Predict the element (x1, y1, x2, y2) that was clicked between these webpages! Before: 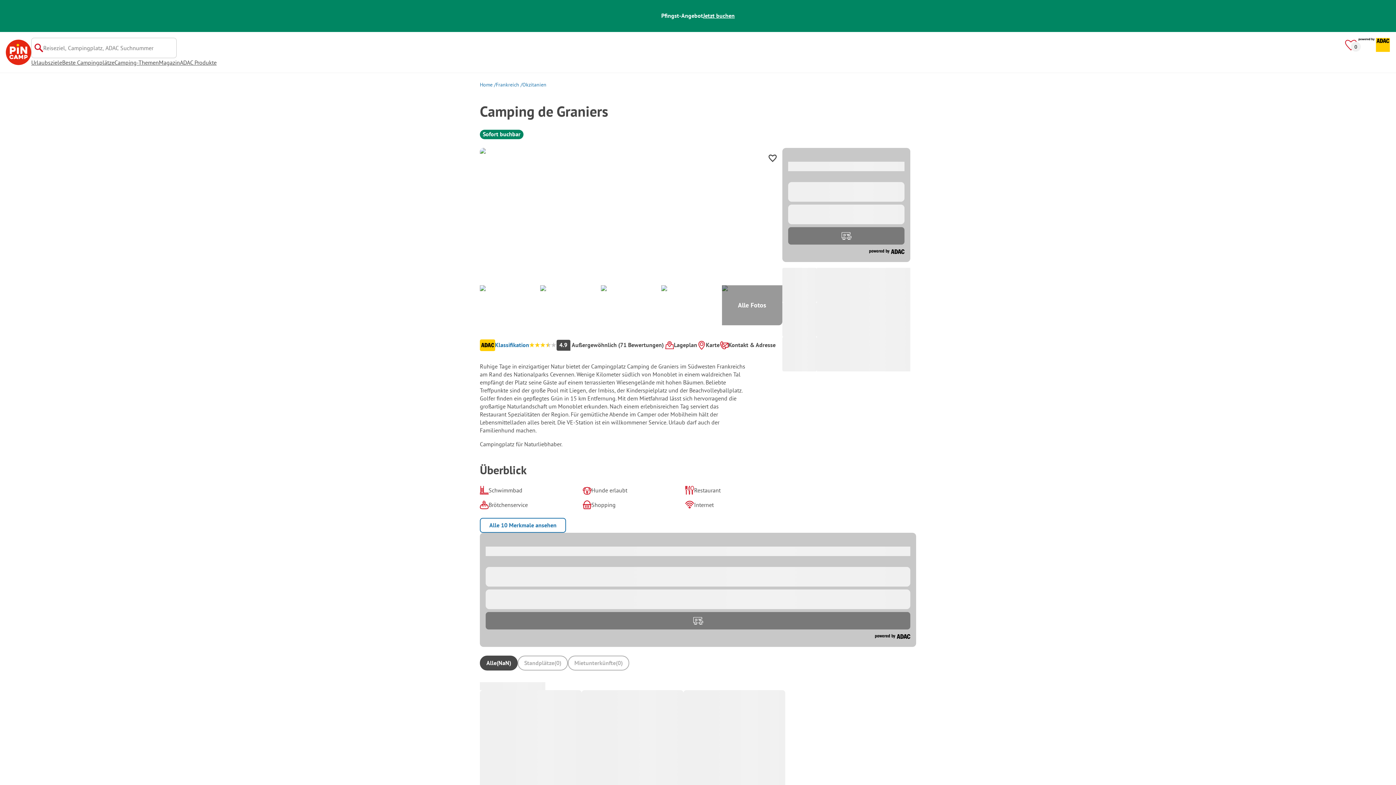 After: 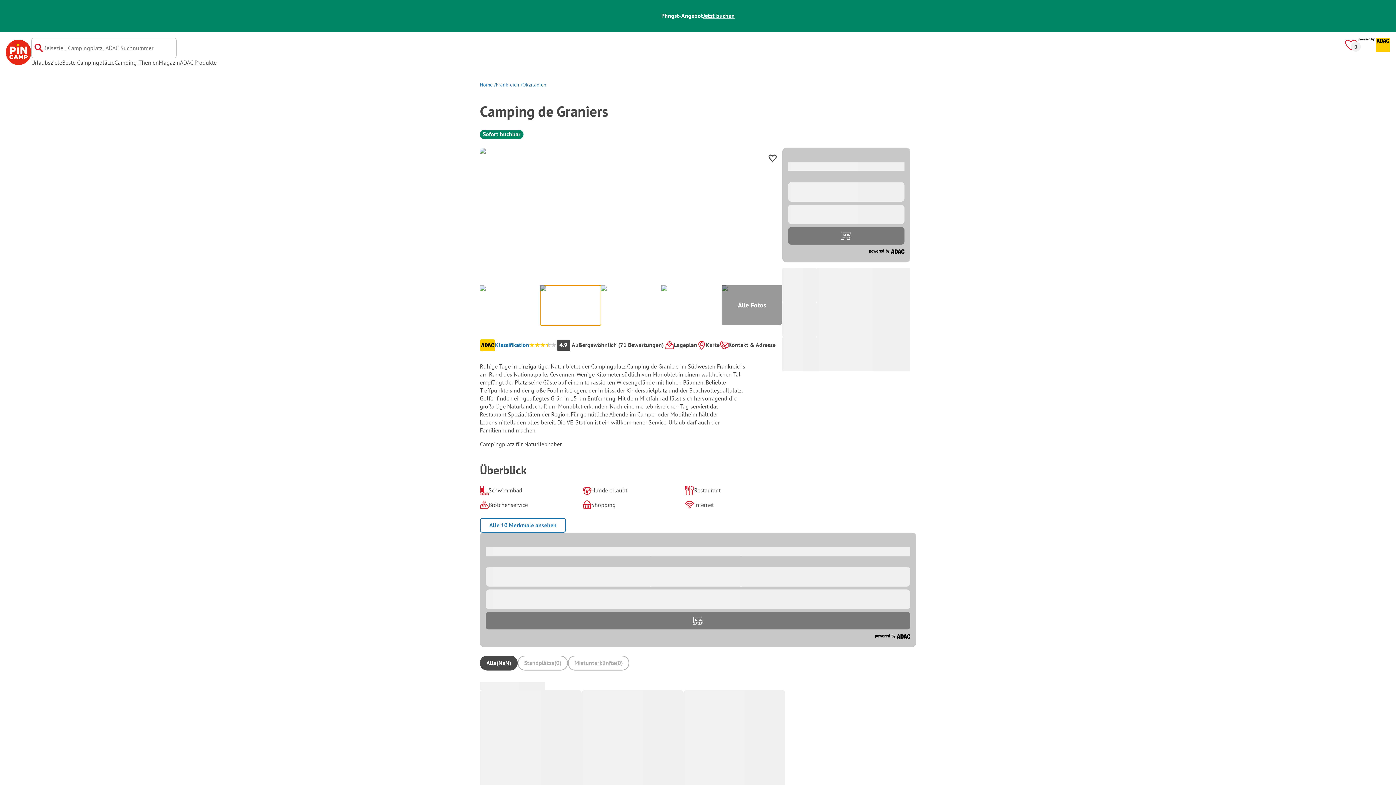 Action: bbox: (540, 285, 601, 325)